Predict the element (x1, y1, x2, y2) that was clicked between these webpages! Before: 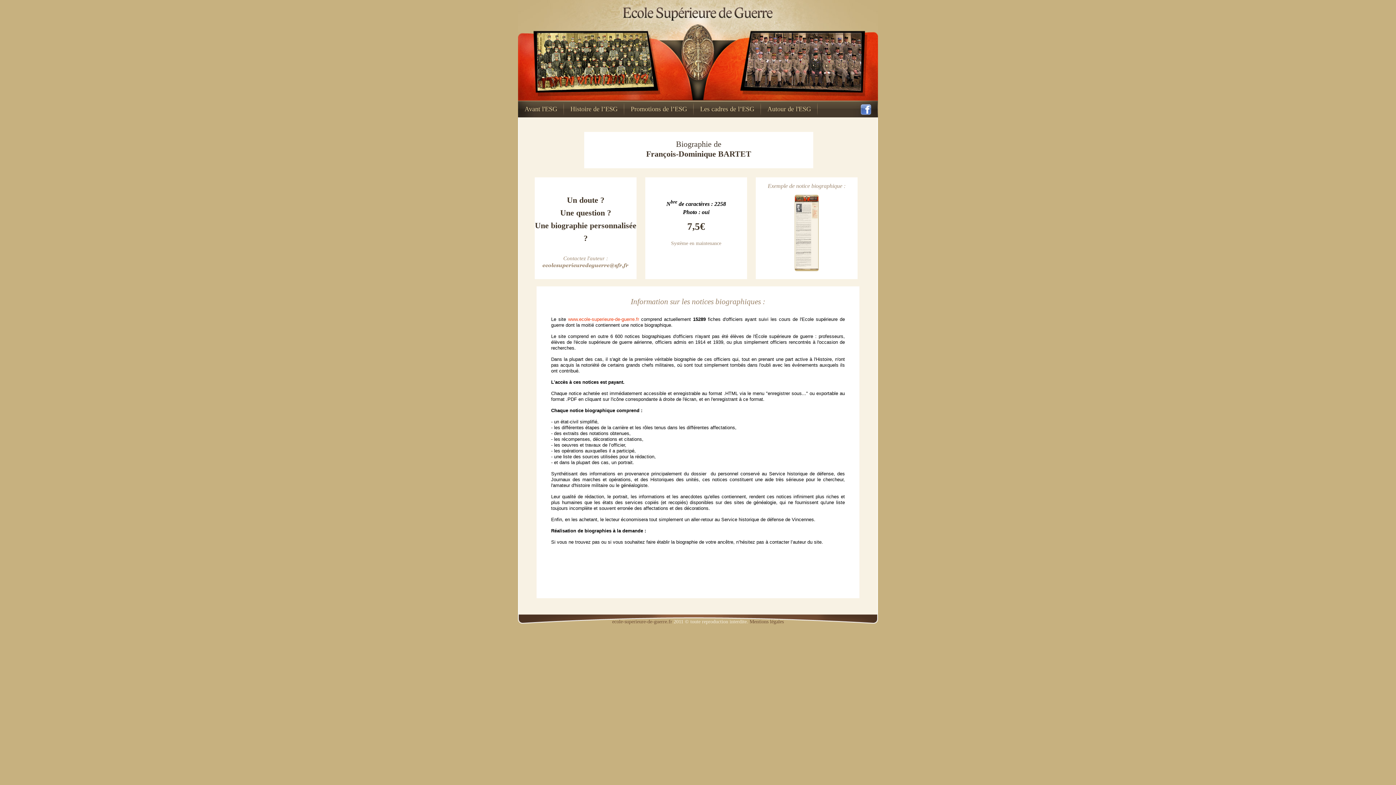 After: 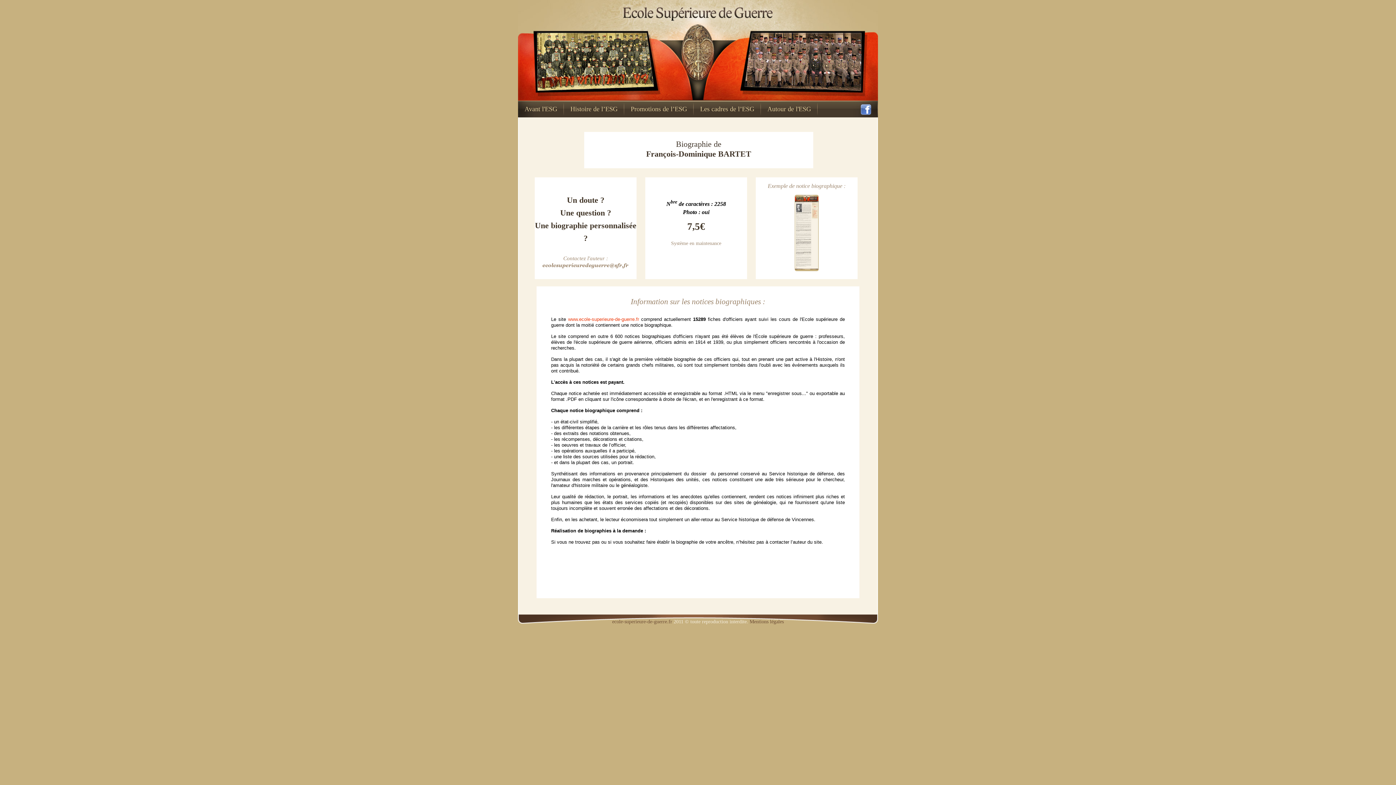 Action: bbox: (860, 105, 871, 112)